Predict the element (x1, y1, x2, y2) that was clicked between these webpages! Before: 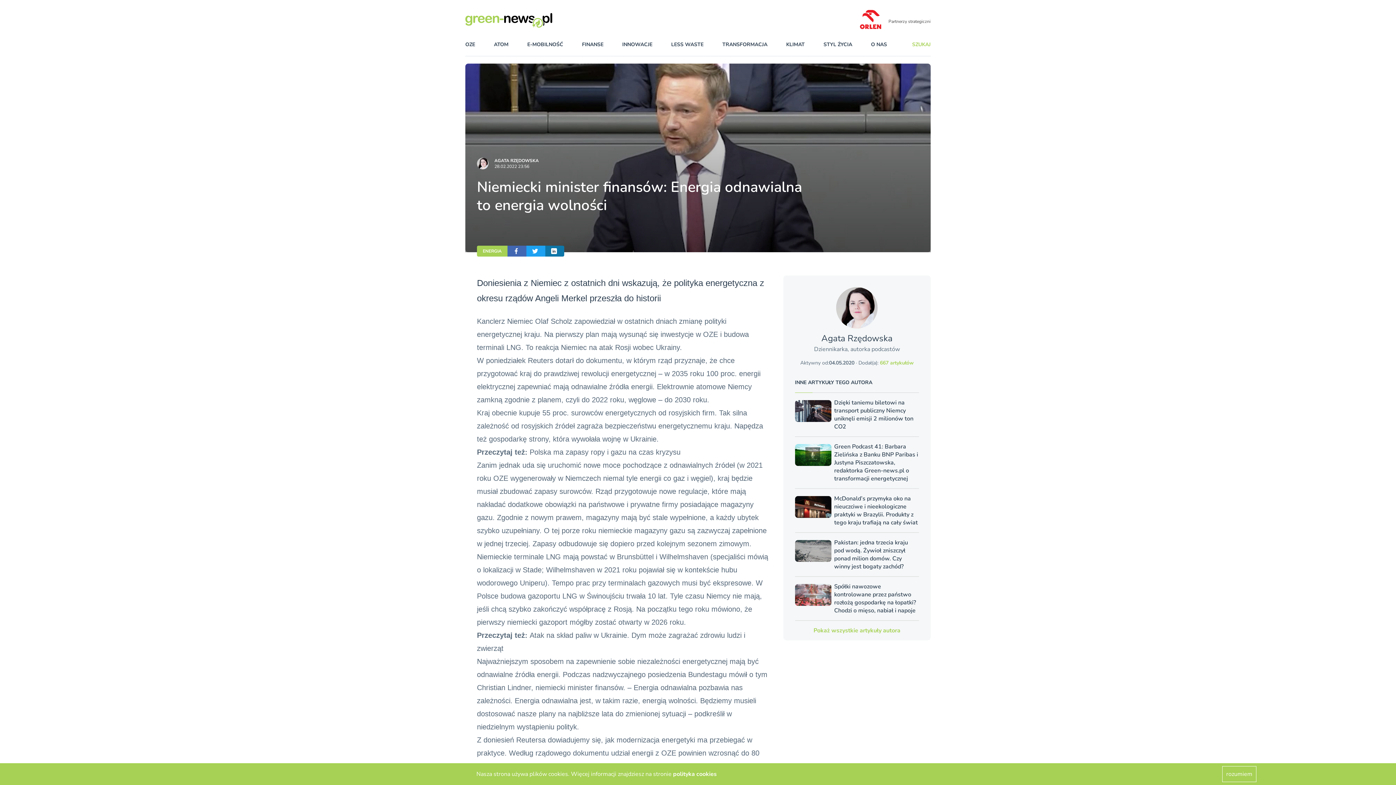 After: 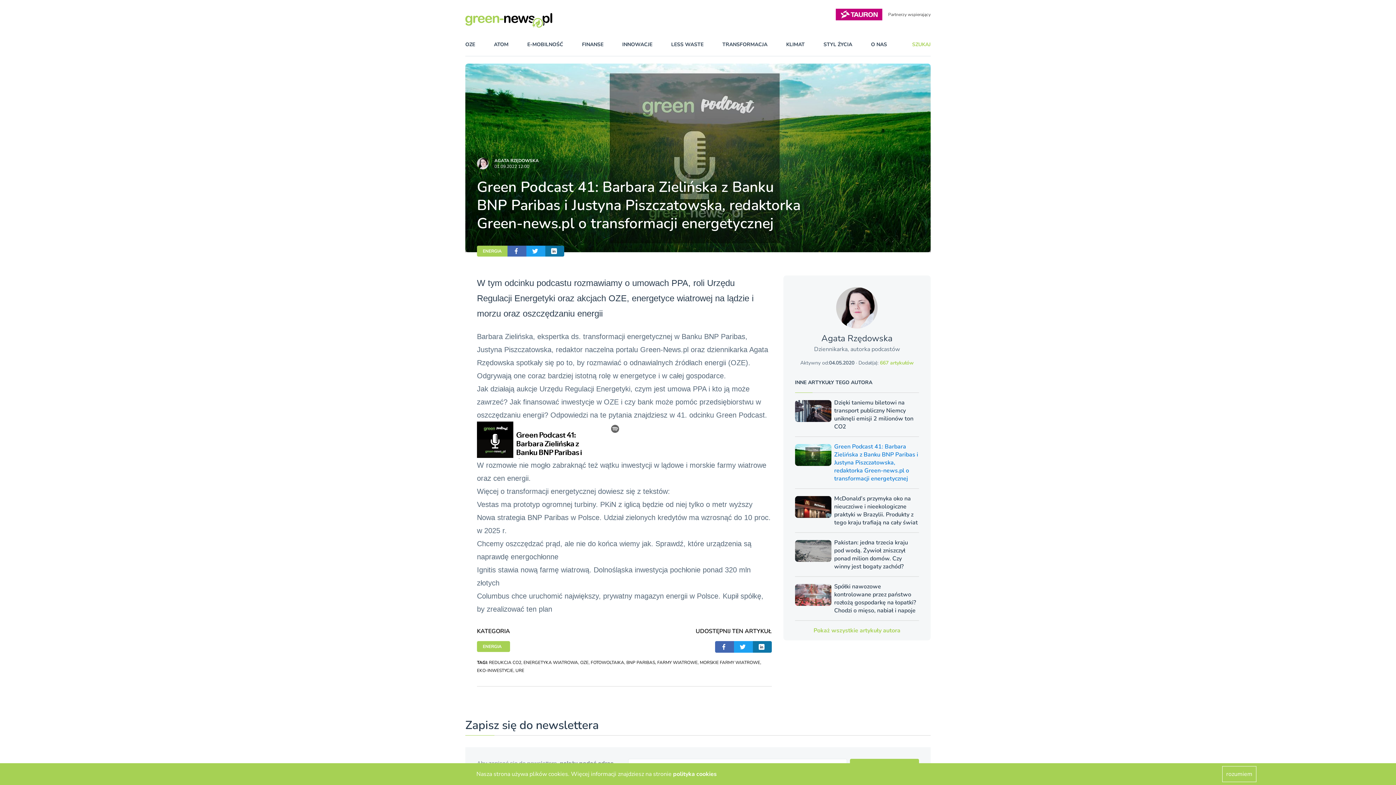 Action: label: Green Podcast 41: Barbara Zielińska z Banku BNP Paribas i Justyna Piszczatowska, redaktorka Green-news.pl o transformacji energetycznej bbox: (795, 442, 919, 488)